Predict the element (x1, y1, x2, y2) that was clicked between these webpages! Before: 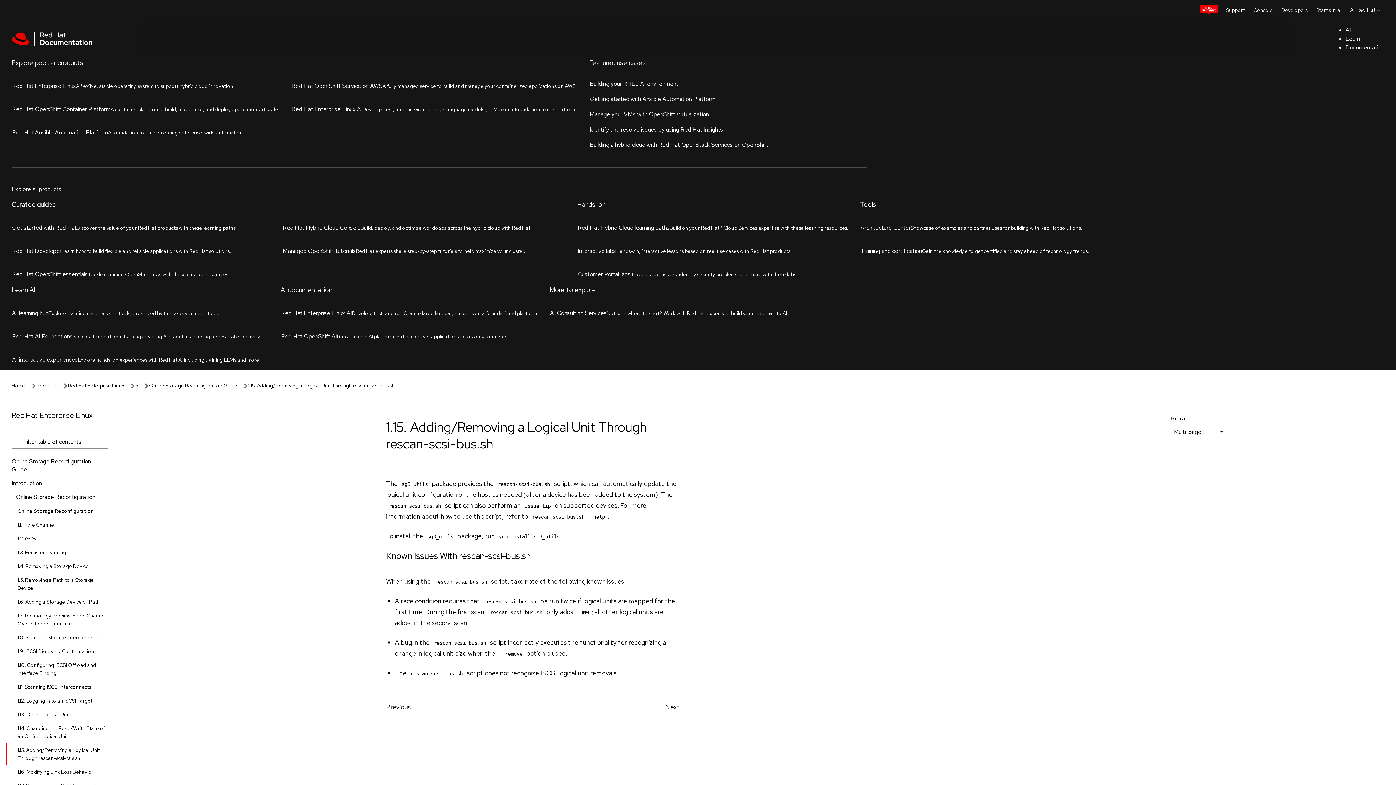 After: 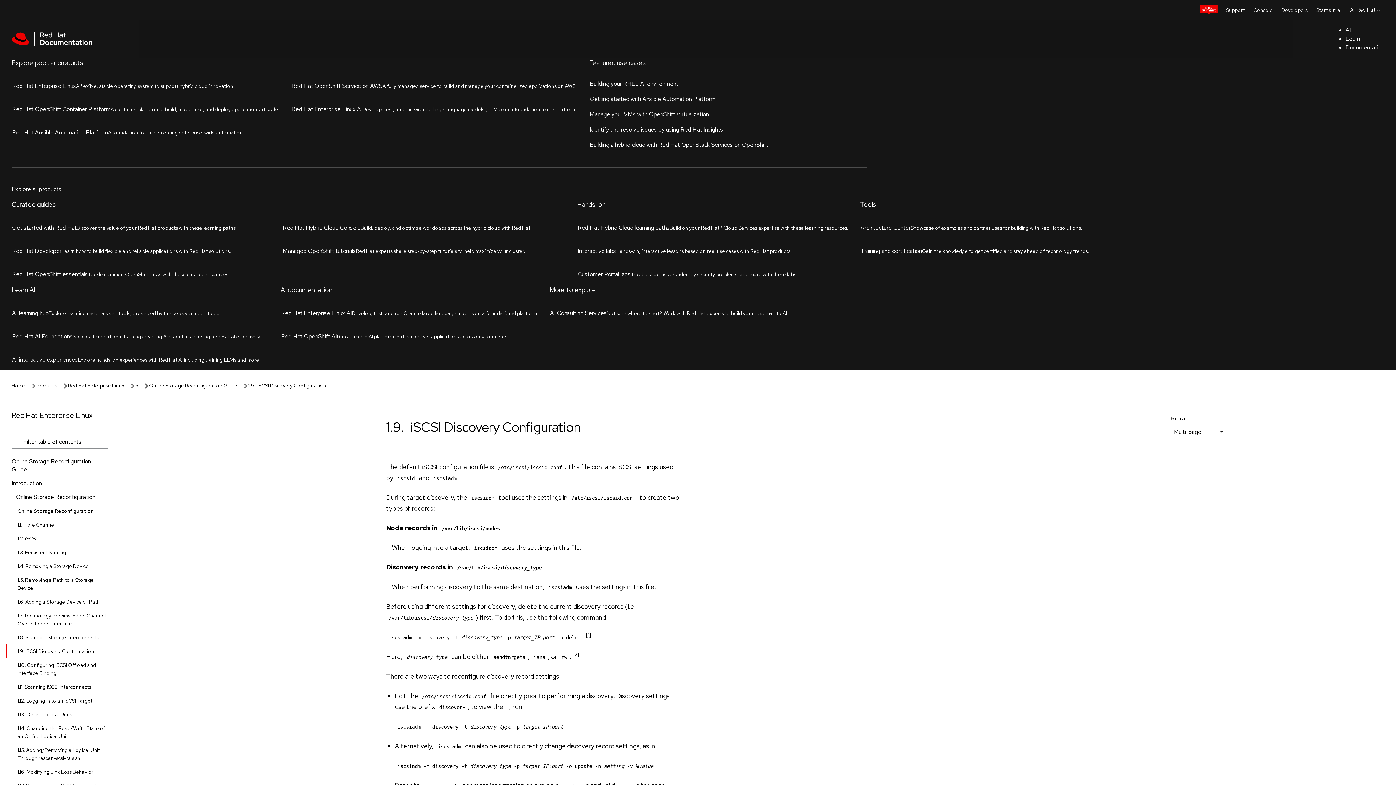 Action: bbox: (5, 320, 120, 334) label: 1.9. iSCSI Discovery Configuration